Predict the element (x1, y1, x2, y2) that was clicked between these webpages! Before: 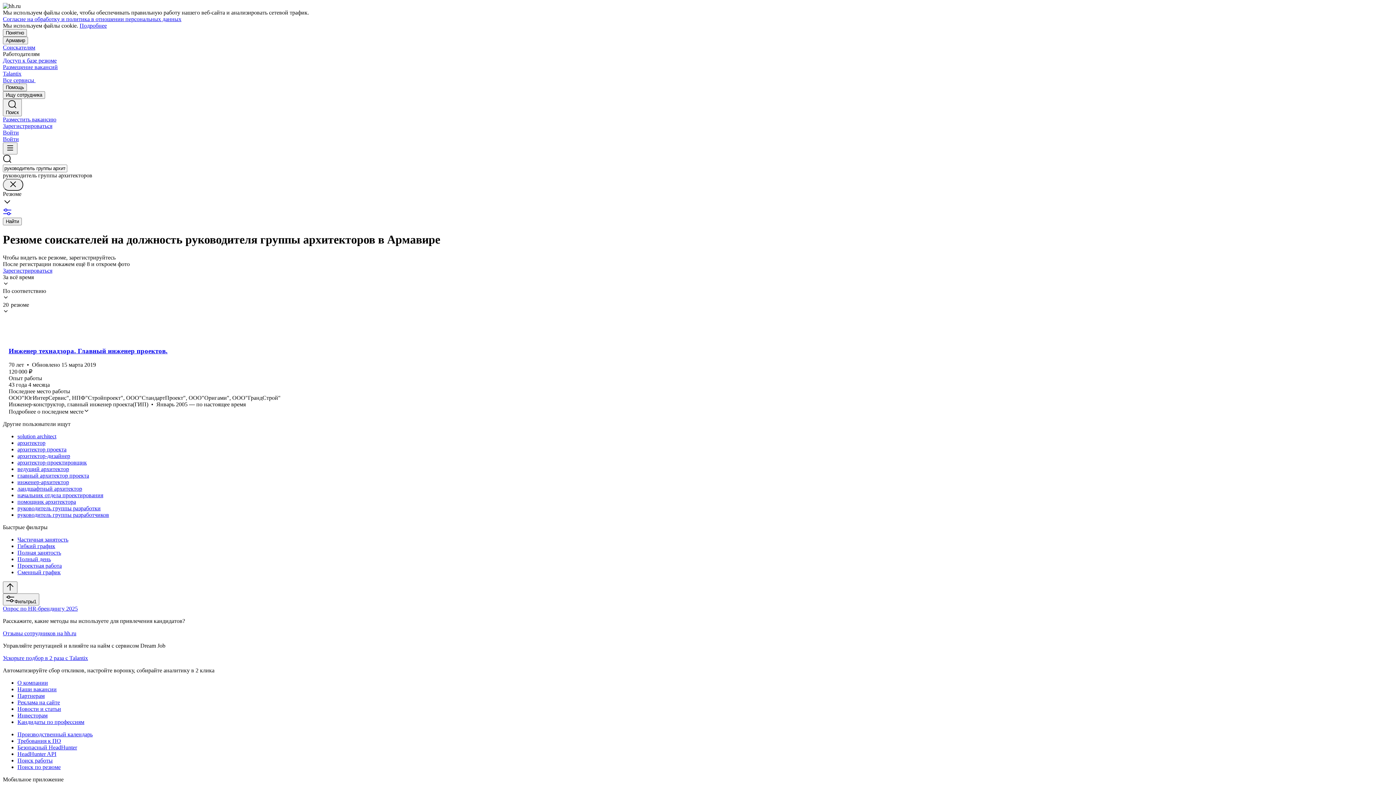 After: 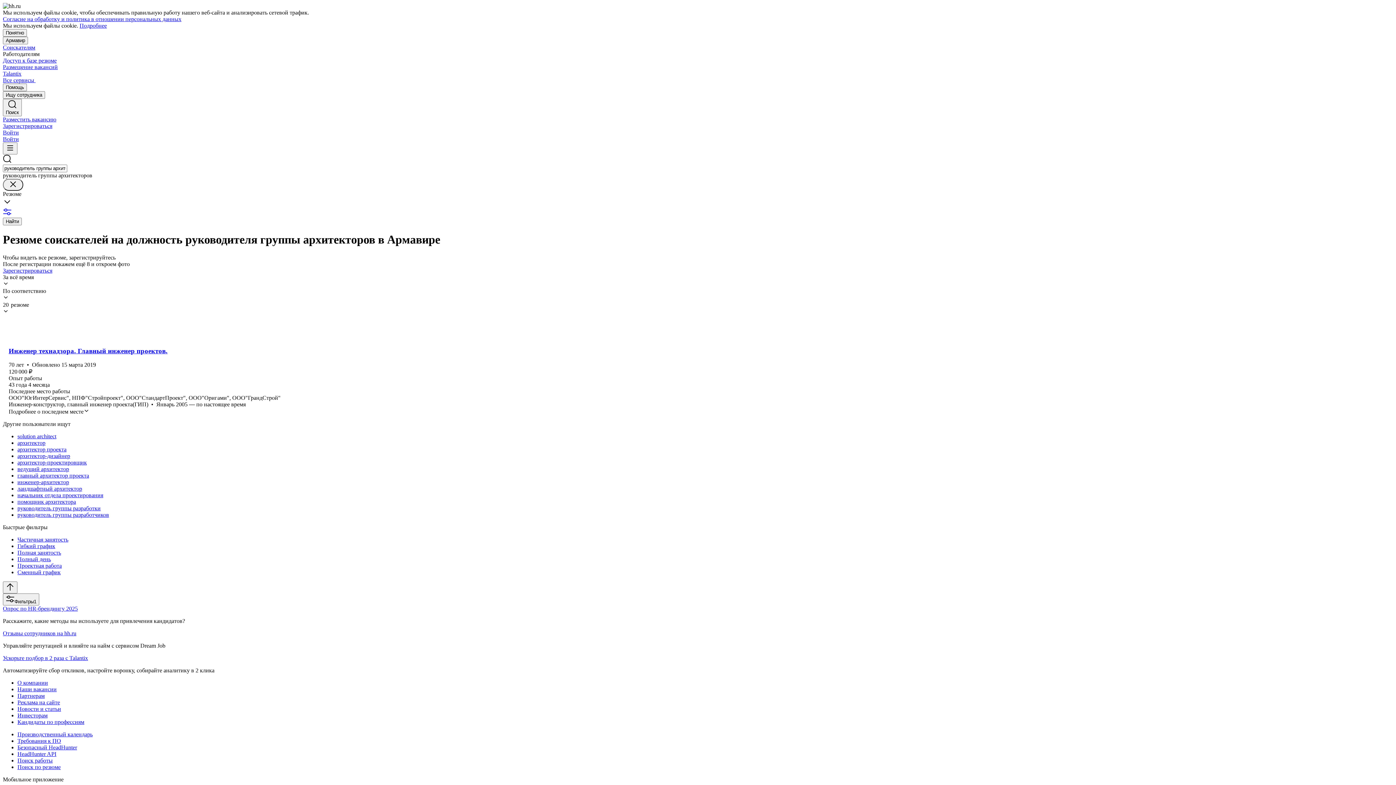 Action: bbox: (2, 16, 181, 22) label: Согласие на обработку и политика в отношении персональных данных